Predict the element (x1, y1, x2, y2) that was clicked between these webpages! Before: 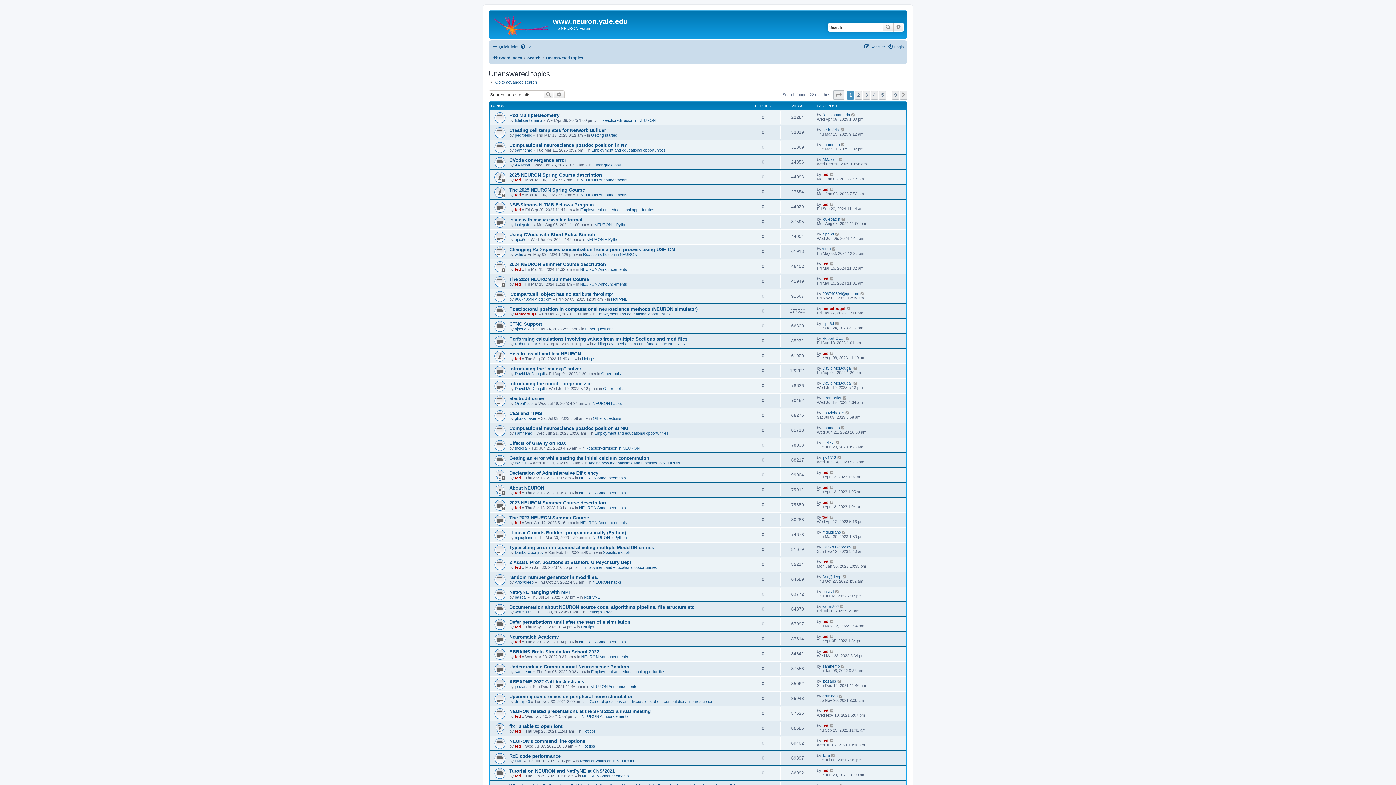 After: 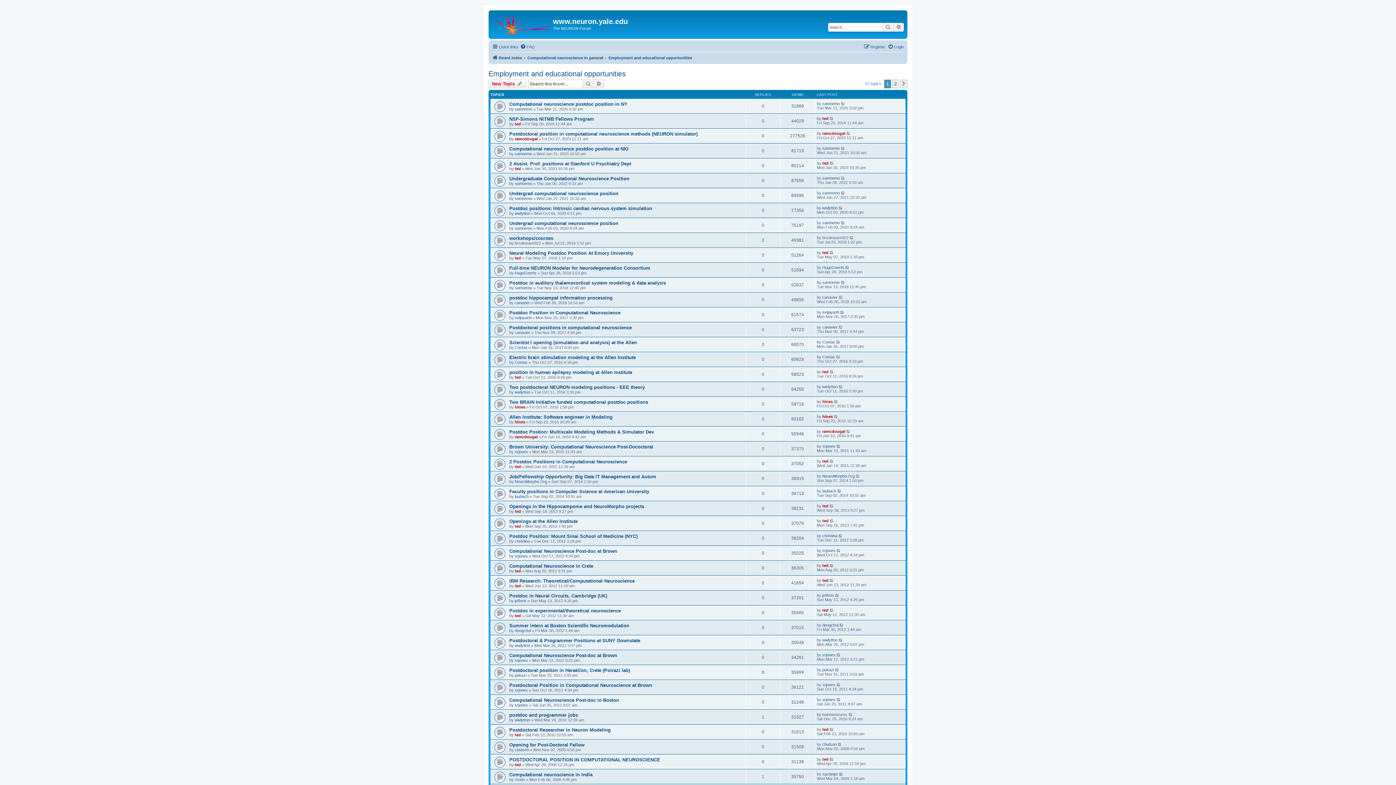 Action: bbox: (591, 669, 665, 674) label: Employment and educational opportunities